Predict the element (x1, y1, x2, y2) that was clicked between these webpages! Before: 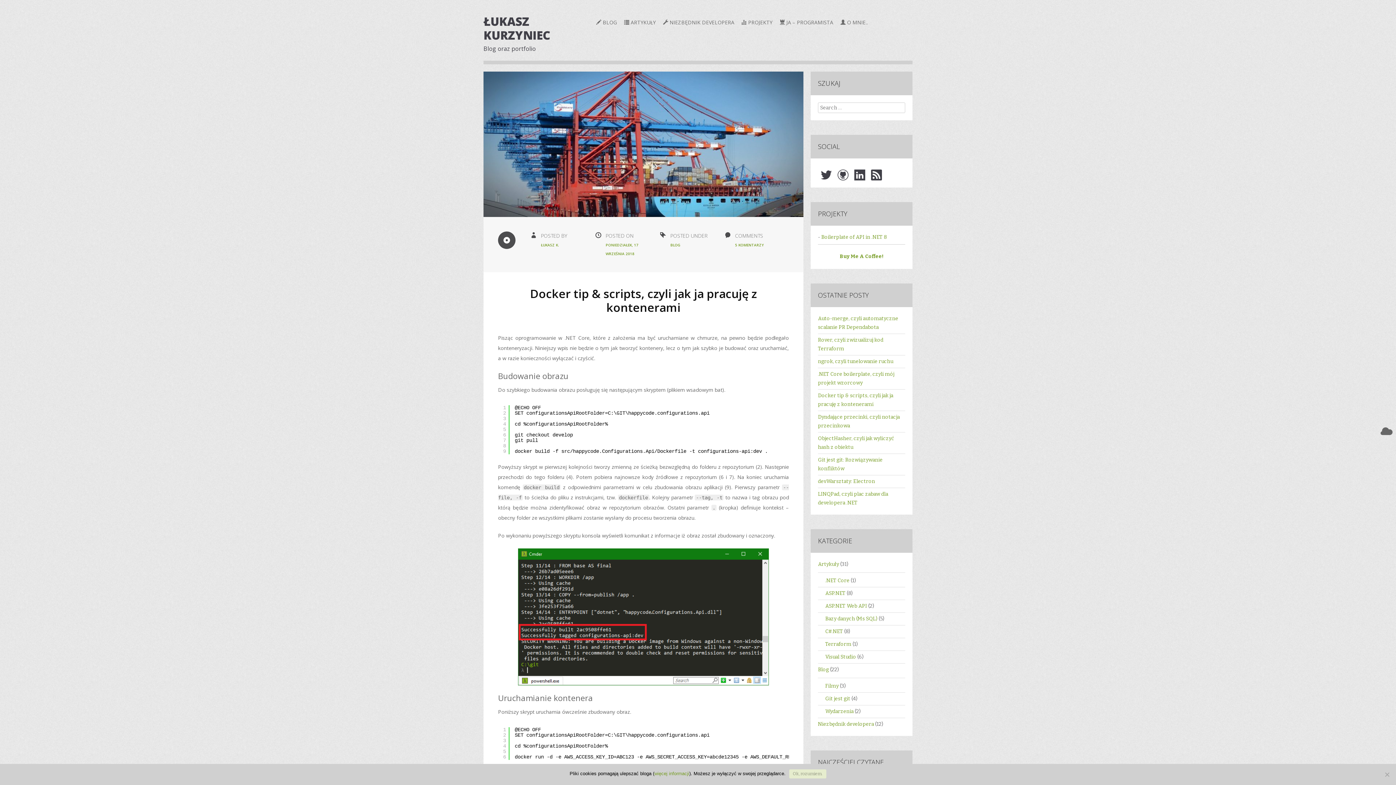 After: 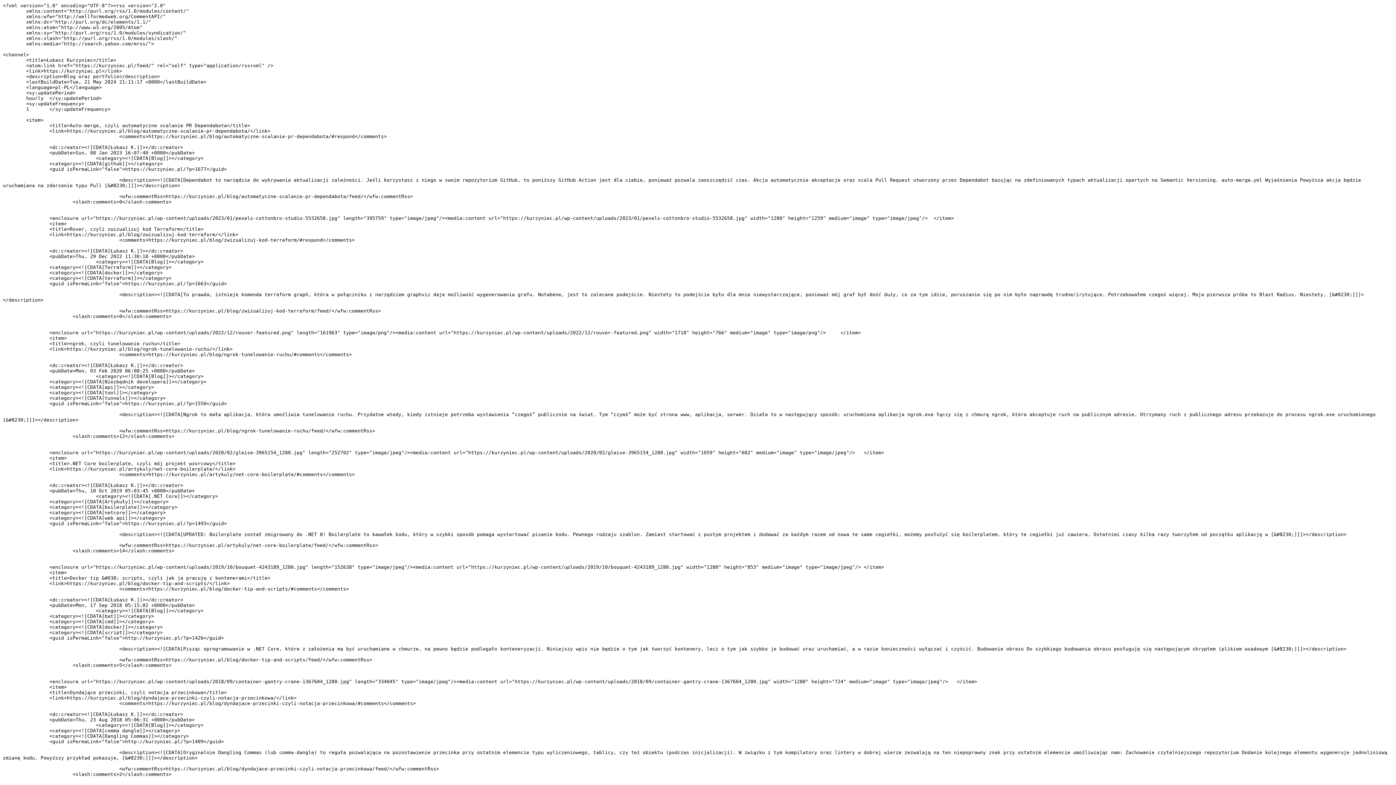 Action: bbox: (869, 174, 884, 180)